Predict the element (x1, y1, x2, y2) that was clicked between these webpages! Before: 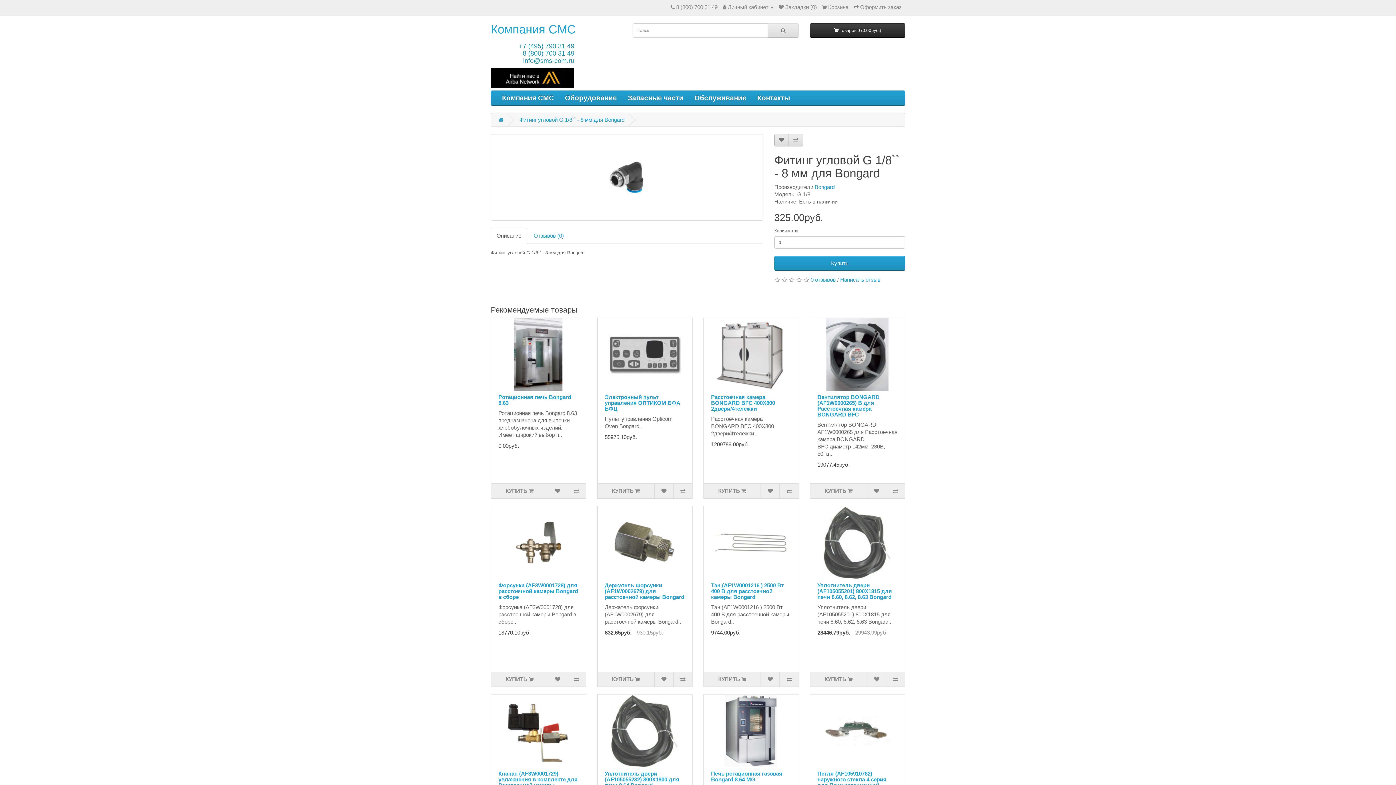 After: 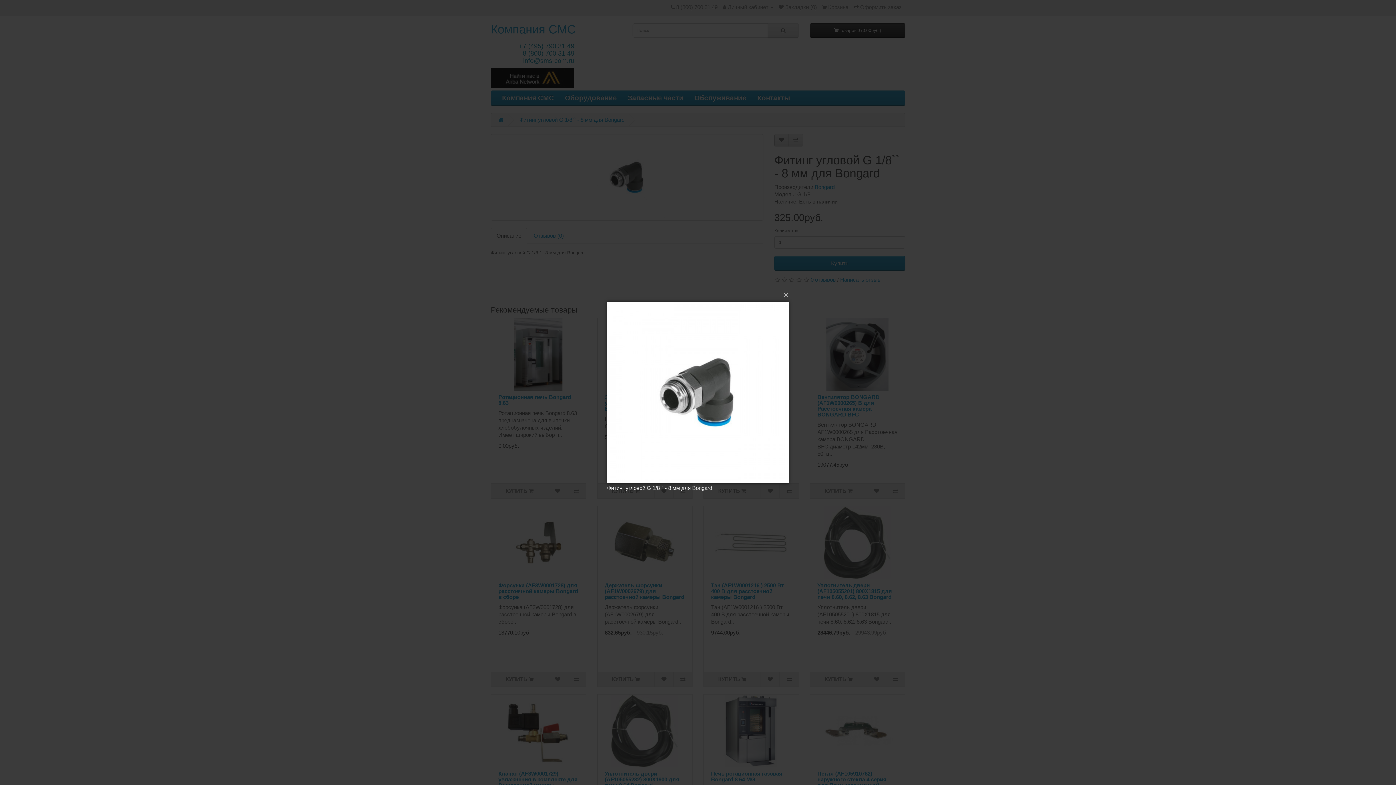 Action: bbox: (490, 134, 763, 220)